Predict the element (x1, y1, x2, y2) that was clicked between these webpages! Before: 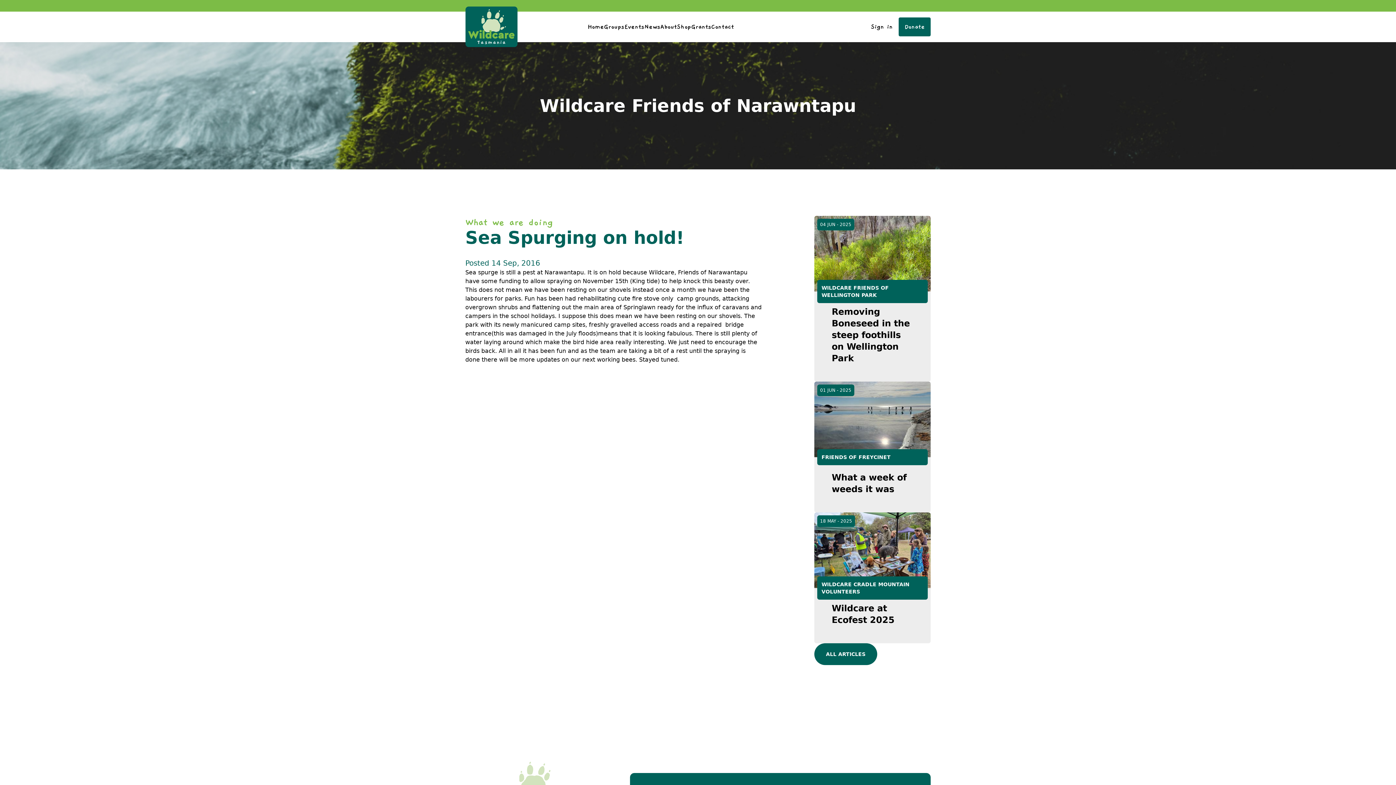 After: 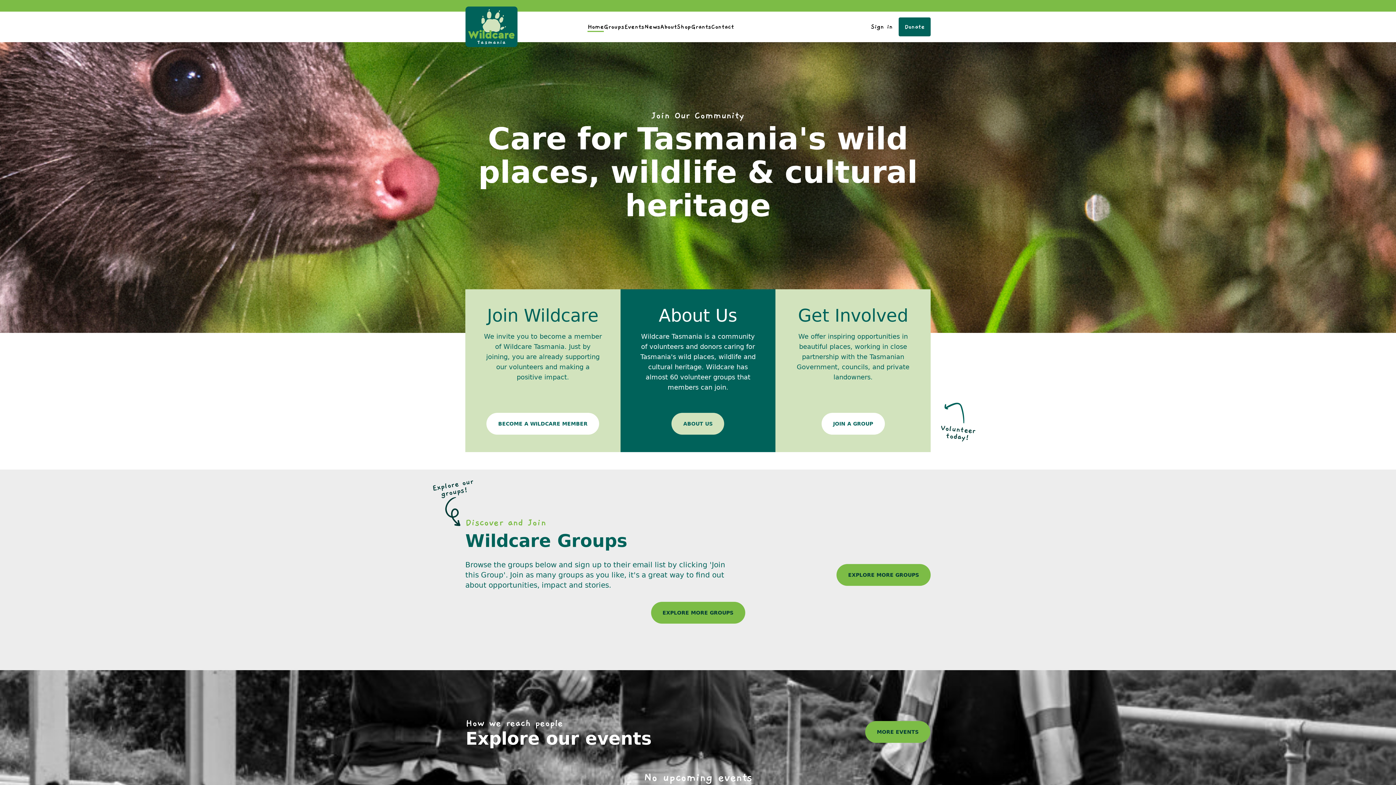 Action: label: Home bbox: (587, 21, 604, 31)